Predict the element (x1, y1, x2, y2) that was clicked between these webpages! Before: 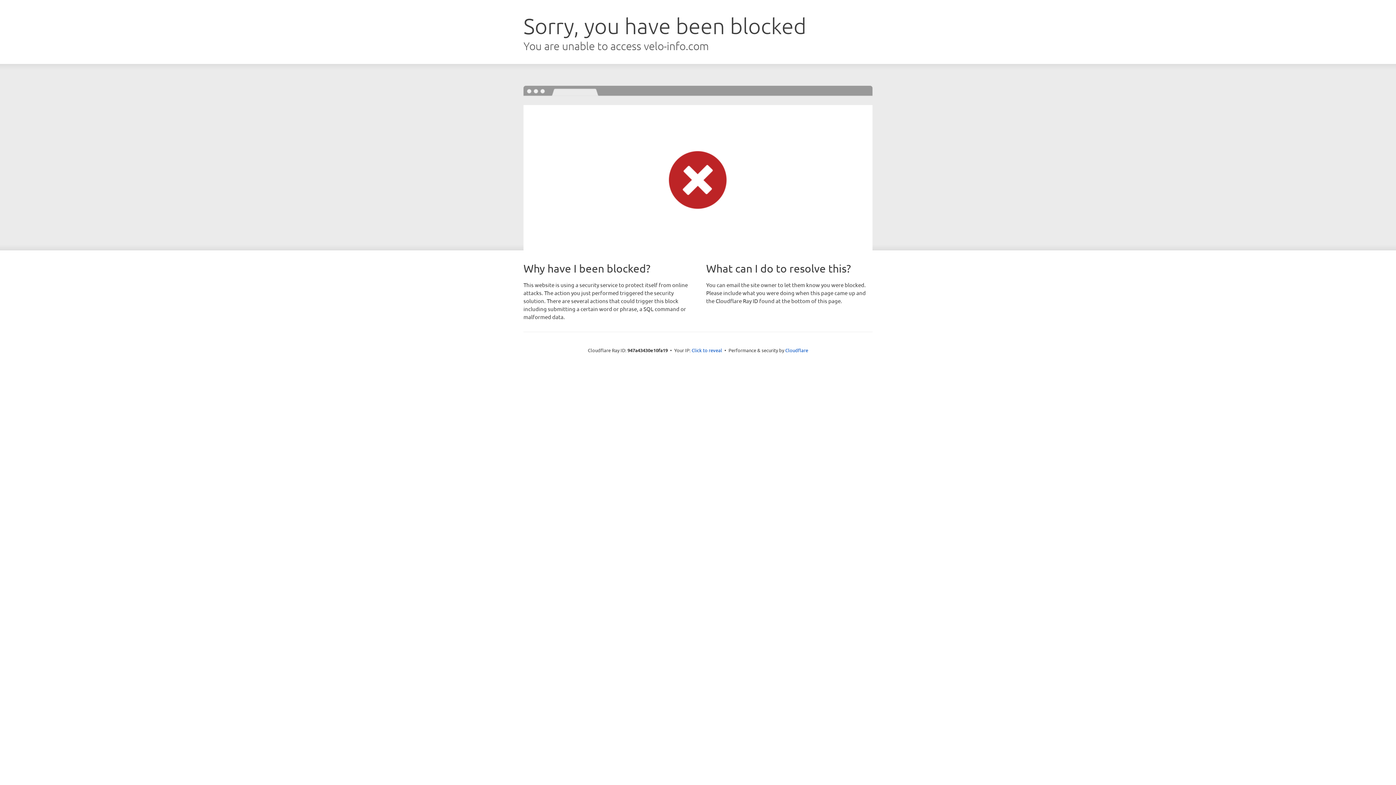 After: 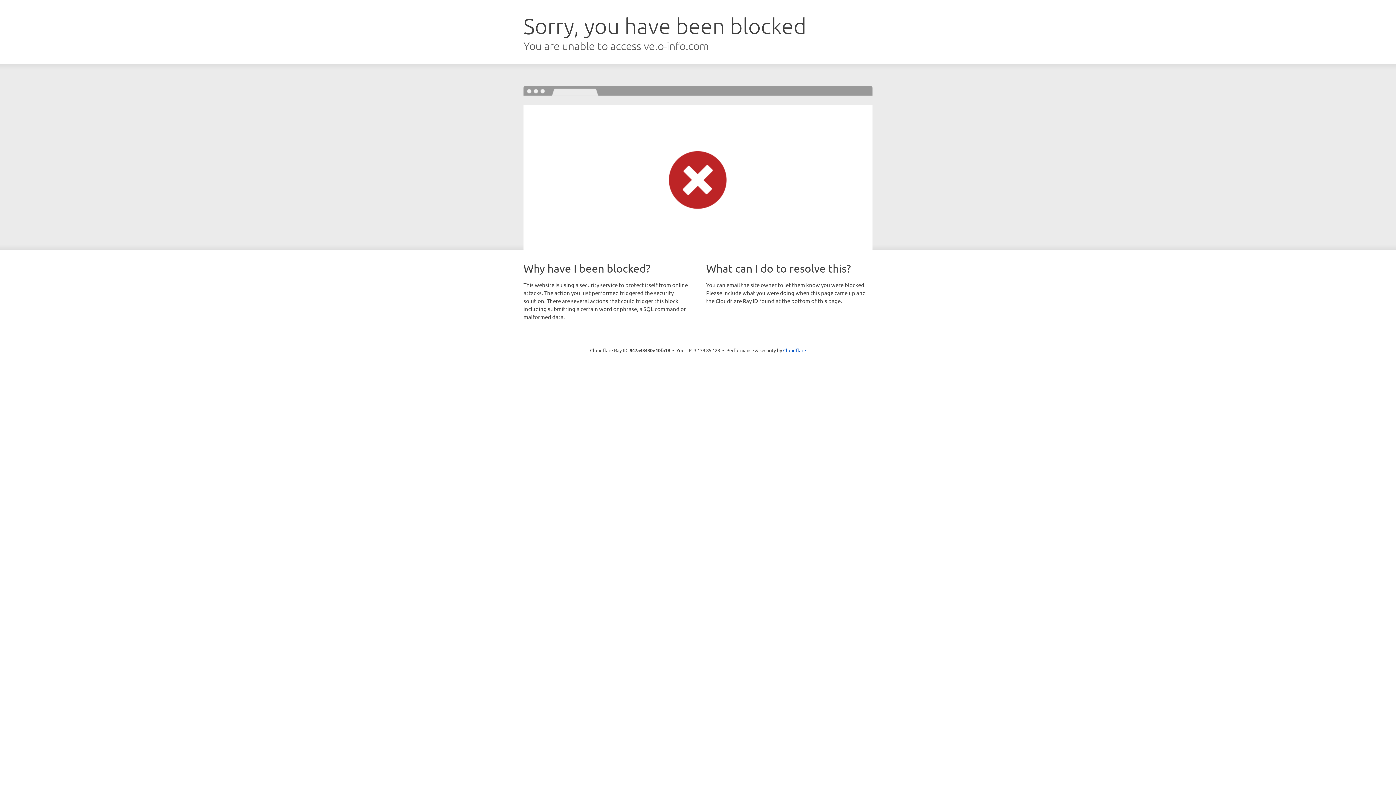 Action: bbox: (691, 346, 722, 353) label: Click to reveal